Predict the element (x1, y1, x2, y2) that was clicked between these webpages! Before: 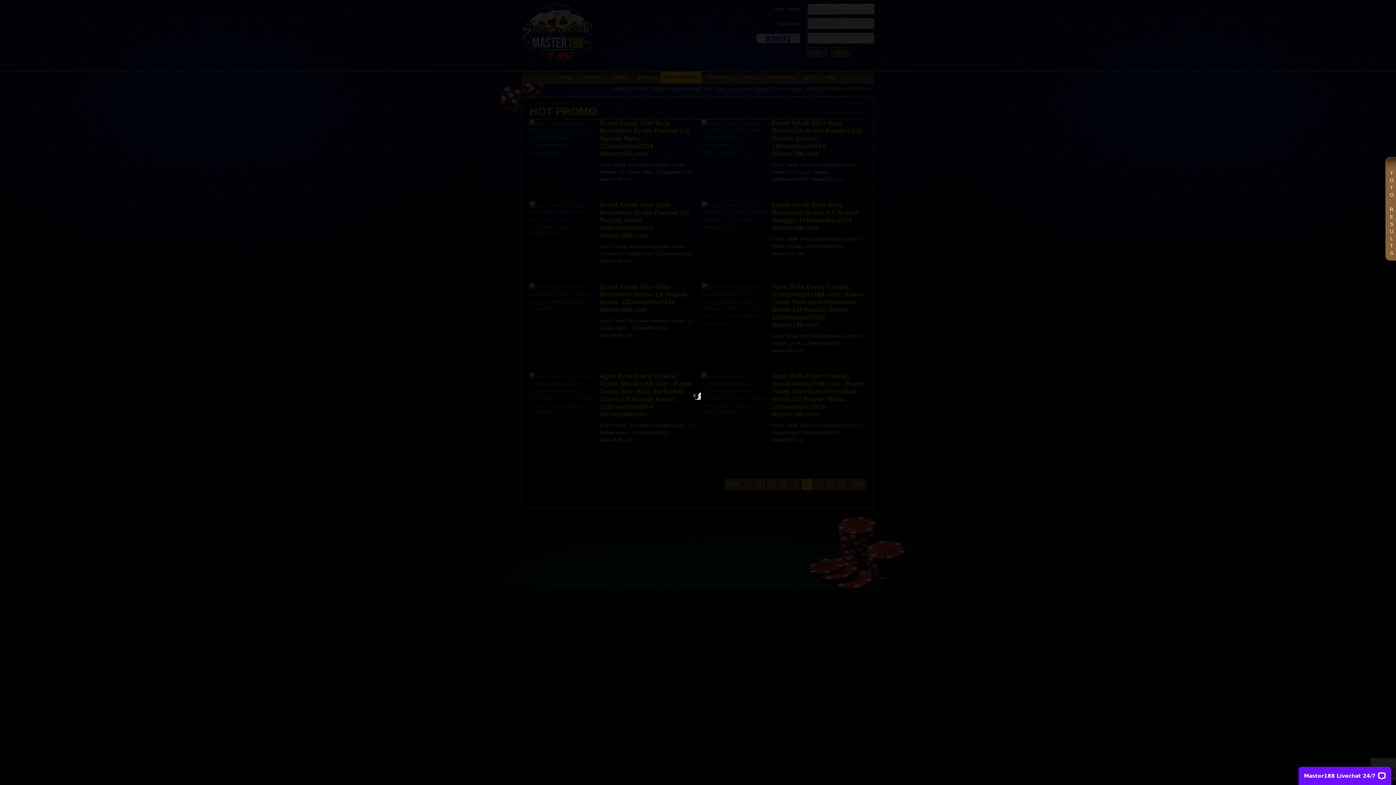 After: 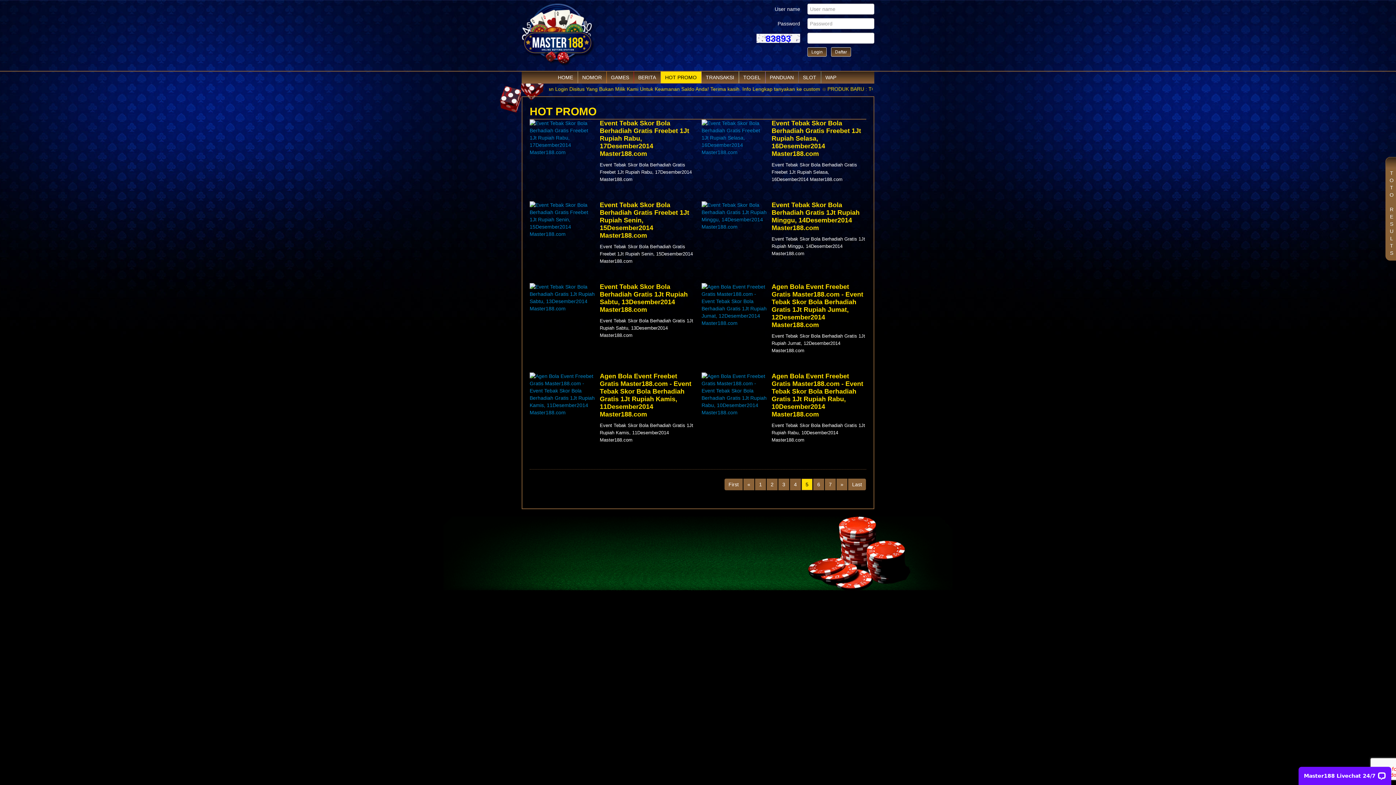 Action: label: close bbox: (687, 392, 701, 399)